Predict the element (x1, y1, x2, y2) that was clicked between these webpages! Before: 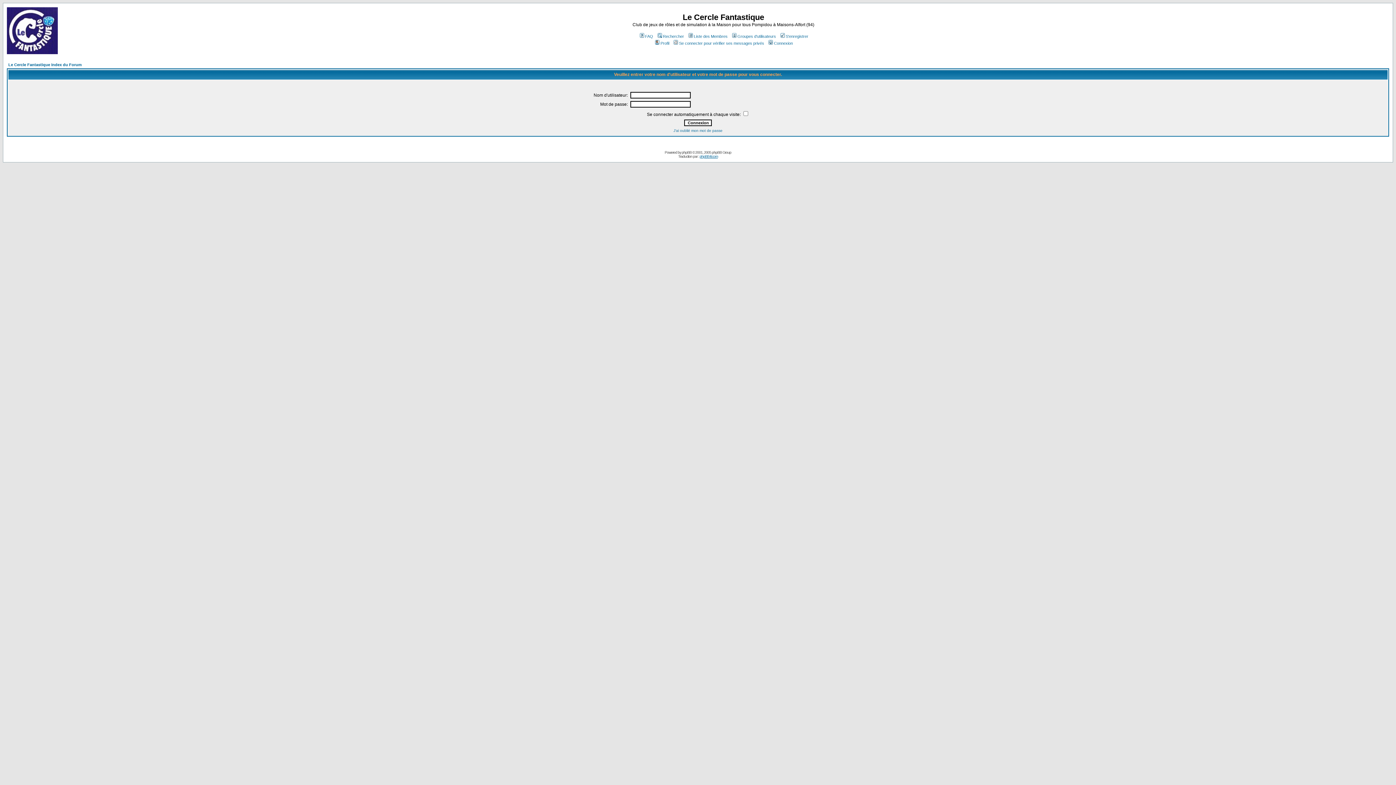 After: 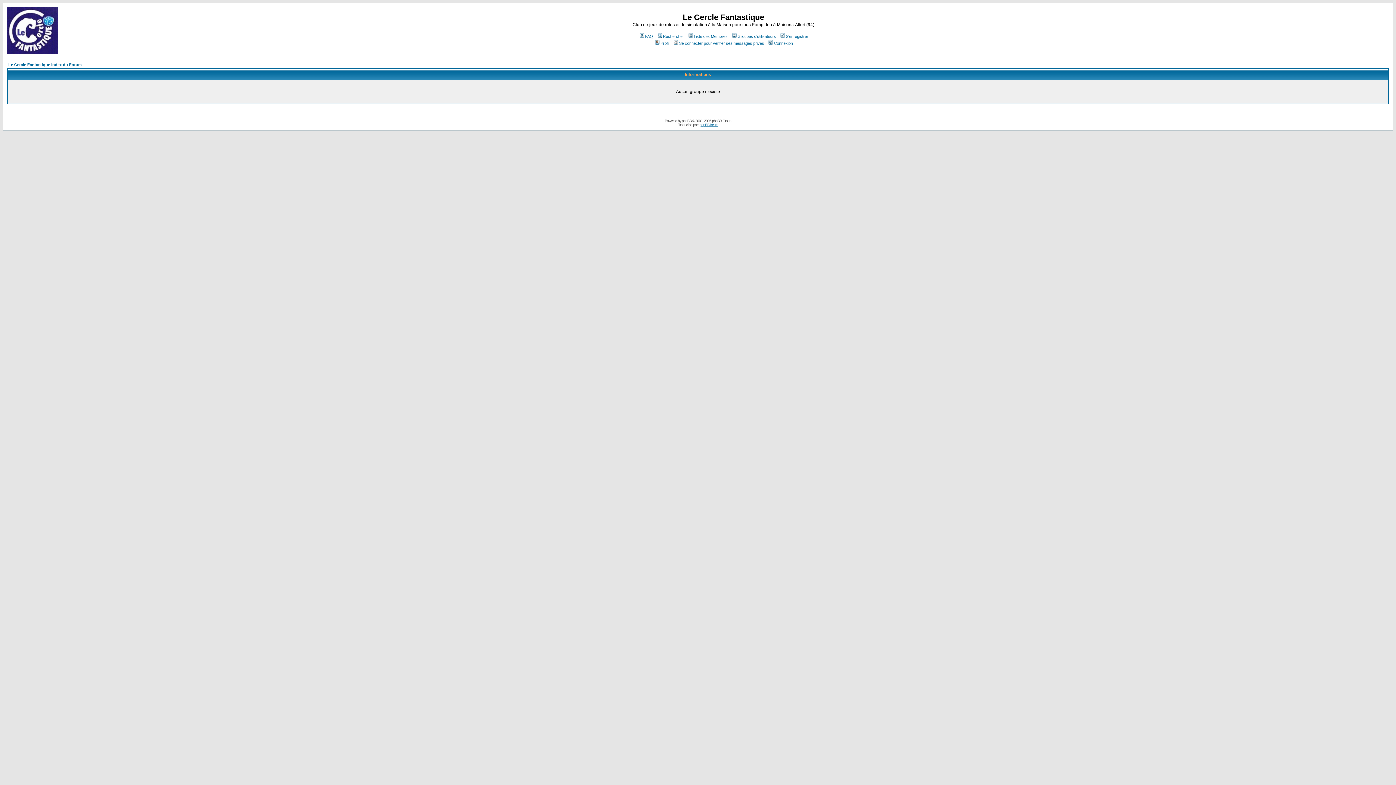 Action: bbox: (731, 34, 776, 38) label: Groupes d'utilisateurs